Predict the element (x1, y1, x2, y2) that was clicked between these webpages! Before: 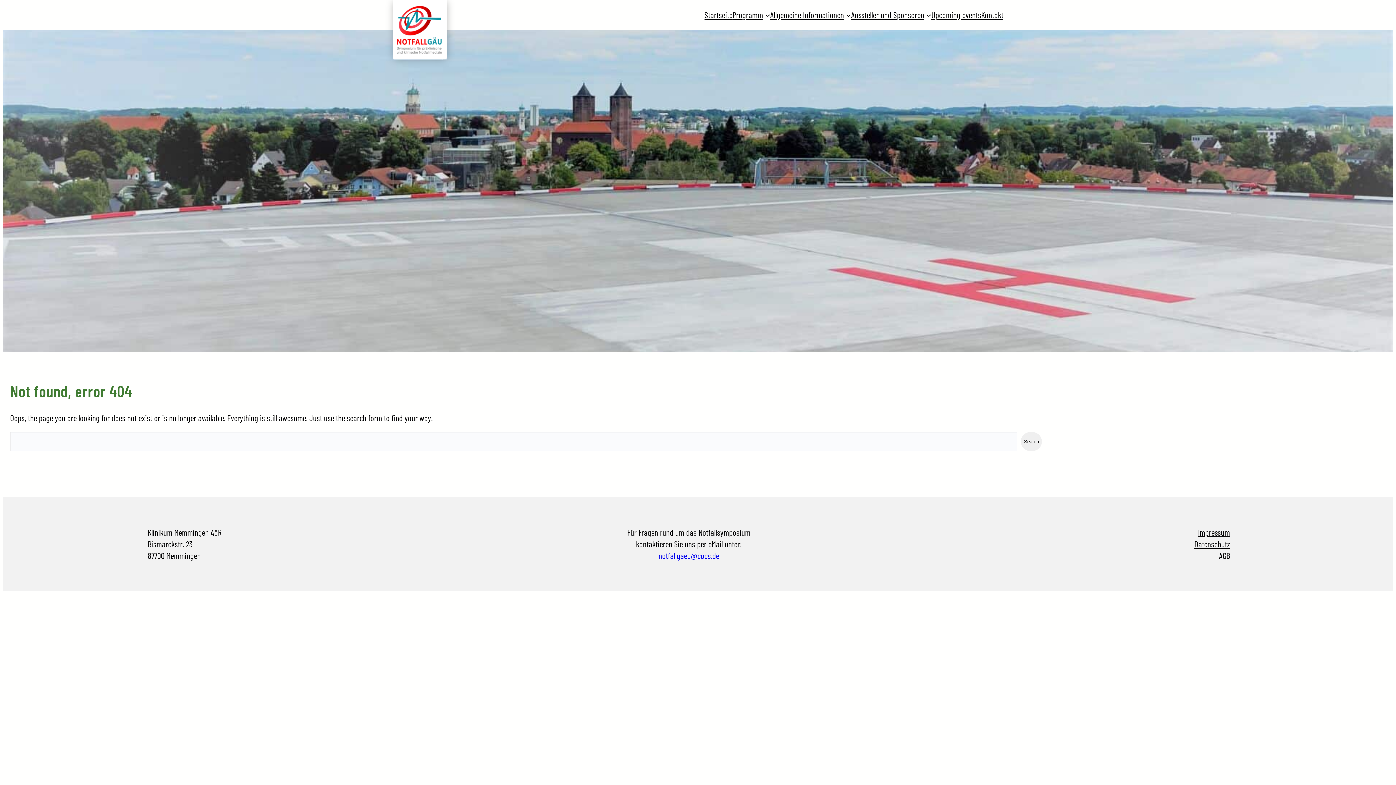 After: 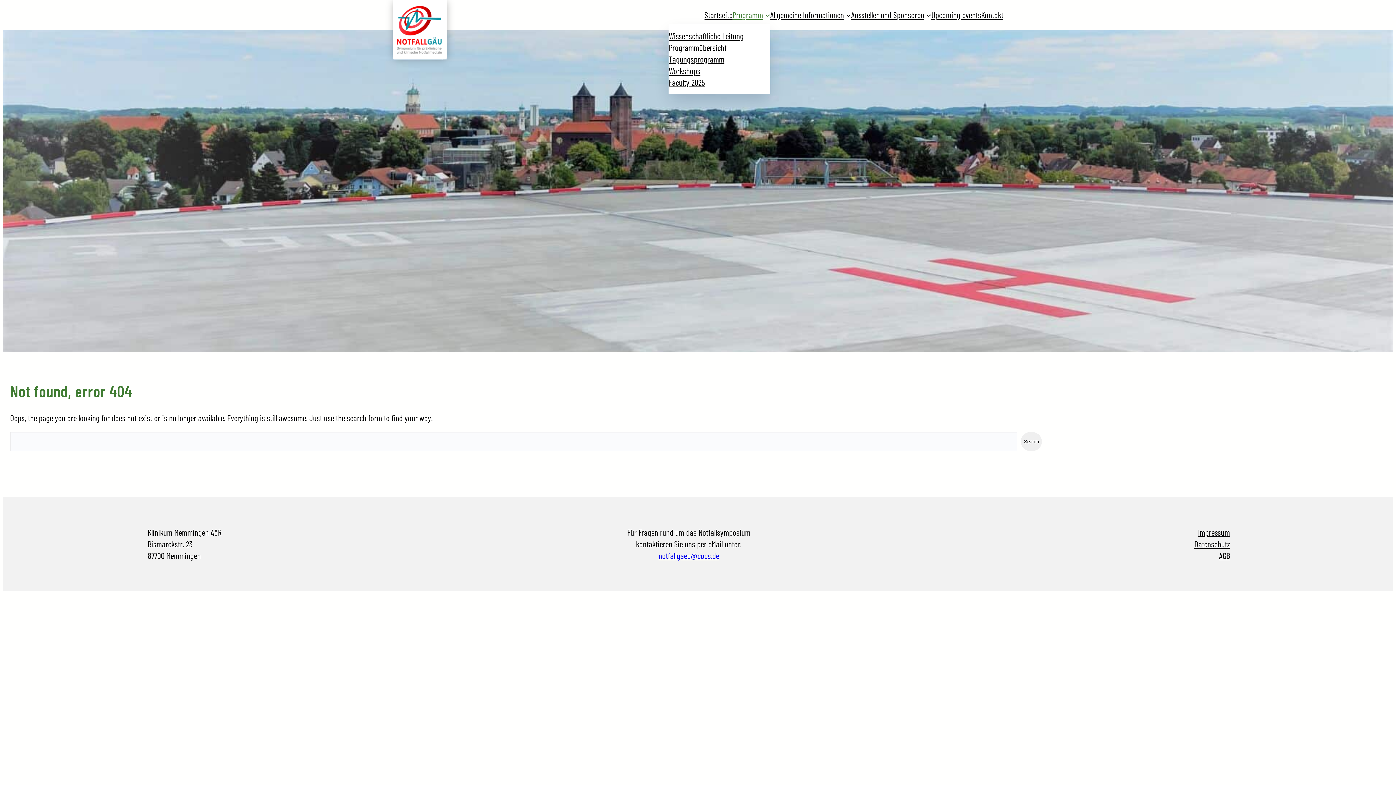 Action: bbox: (732, 5, 763, 24) label: Programm